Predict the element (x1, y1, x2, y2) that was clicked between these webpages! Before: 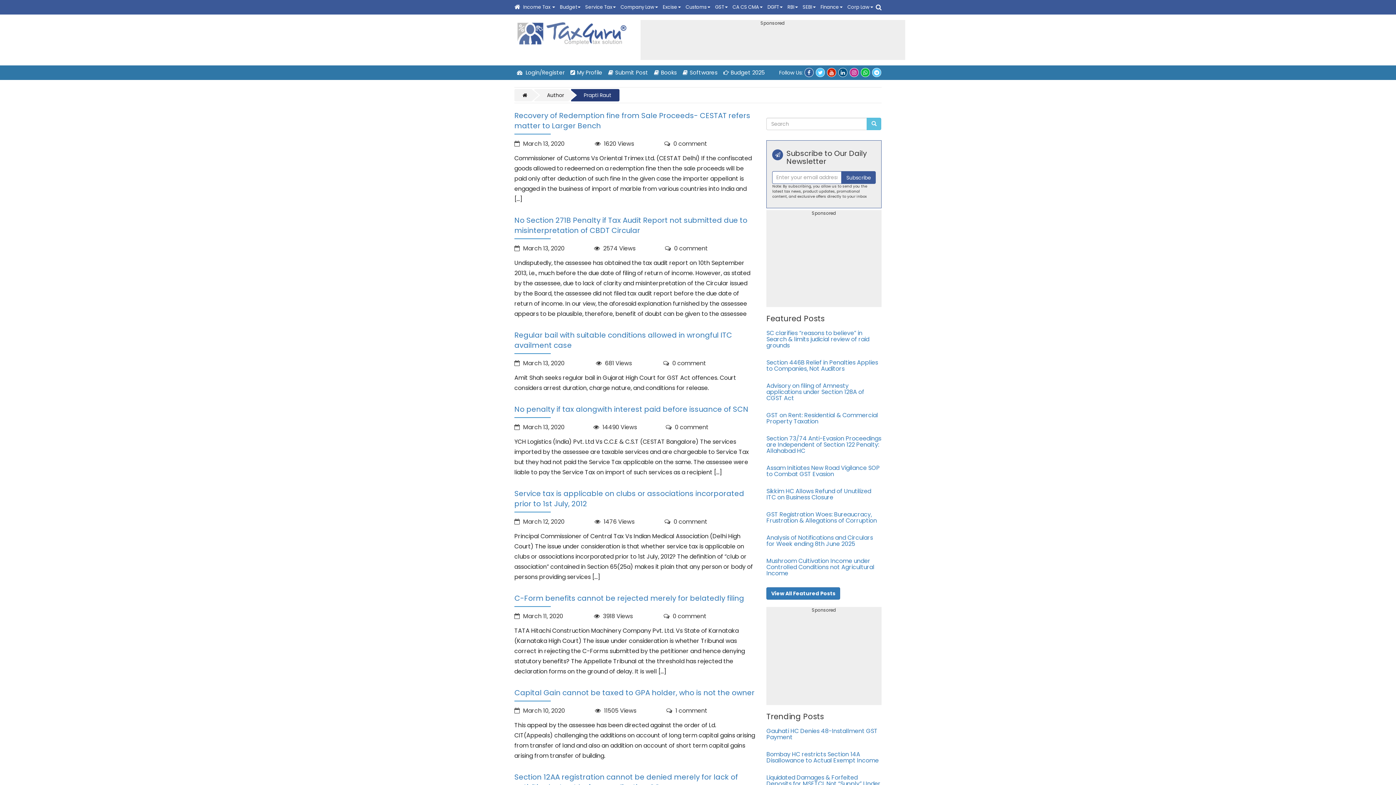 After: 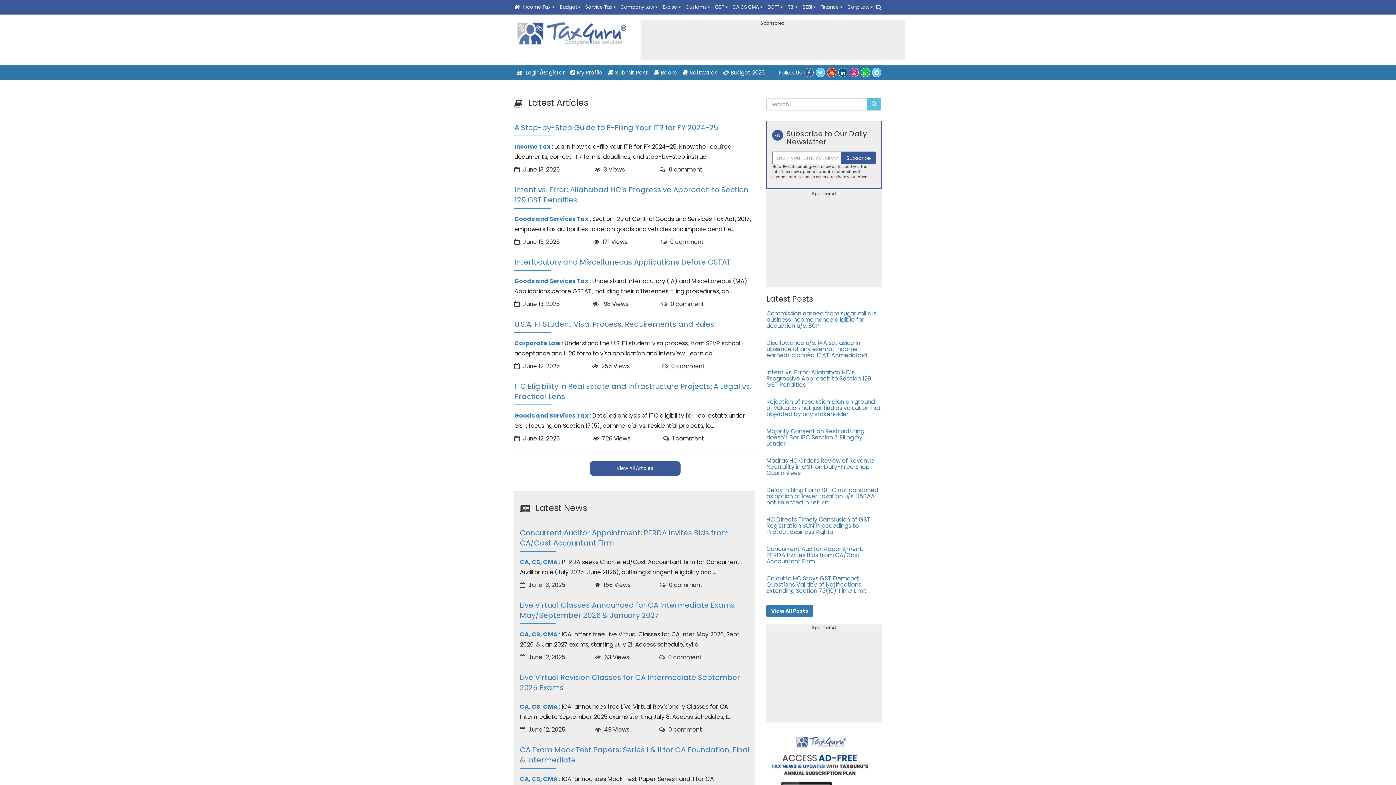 Action: bbox: (514, 22, 629, 45)